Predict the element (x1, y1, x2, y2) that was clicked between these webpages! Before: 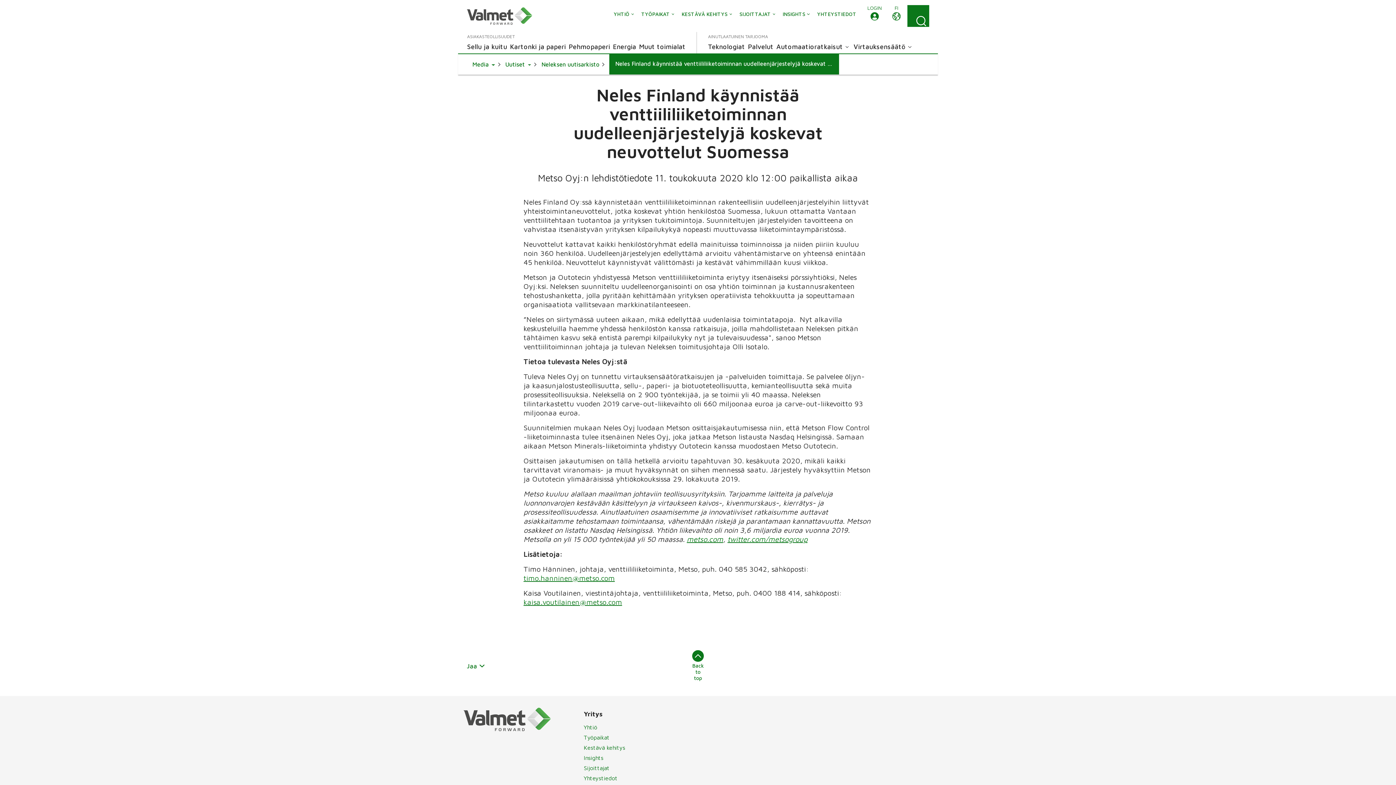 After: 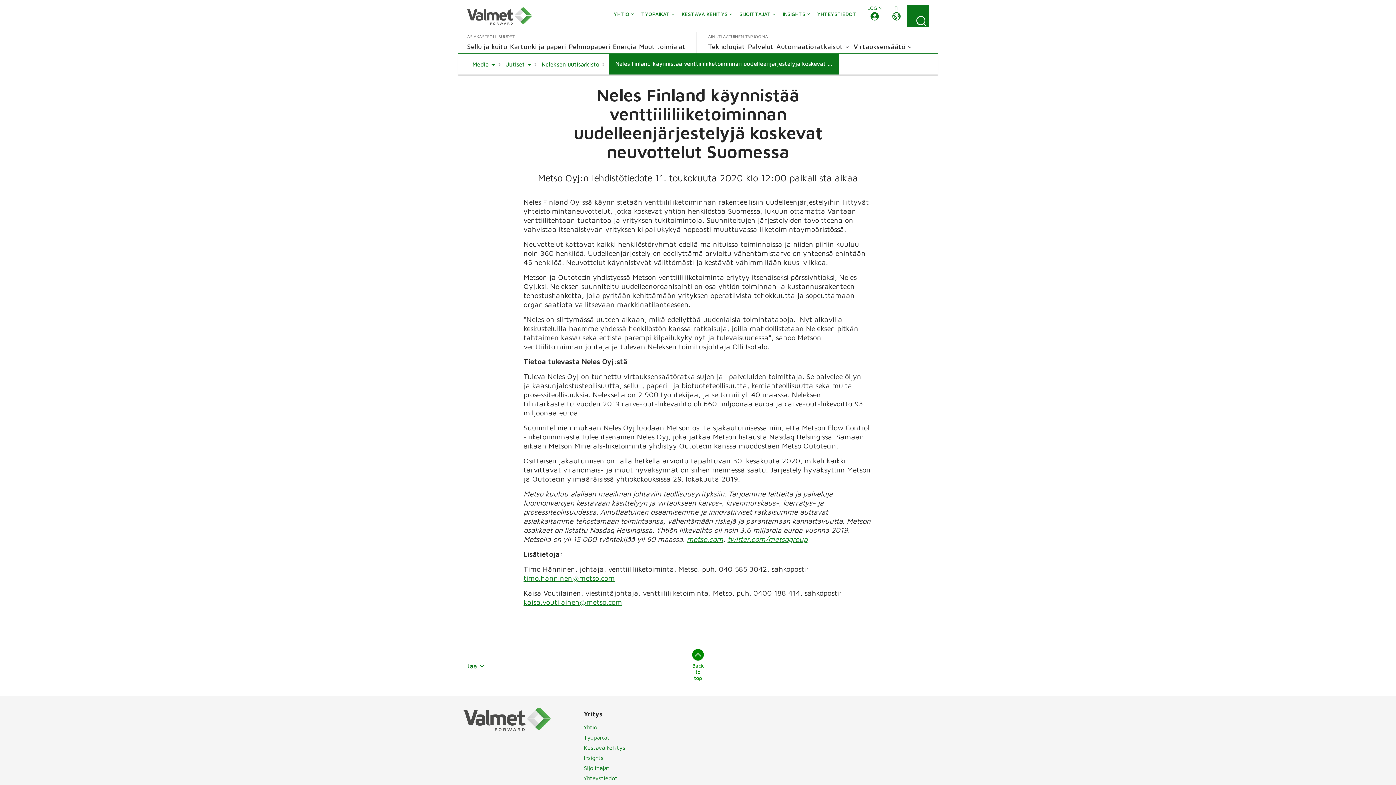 Action: label: Back to top bbox: (687, 647, 708, 684)